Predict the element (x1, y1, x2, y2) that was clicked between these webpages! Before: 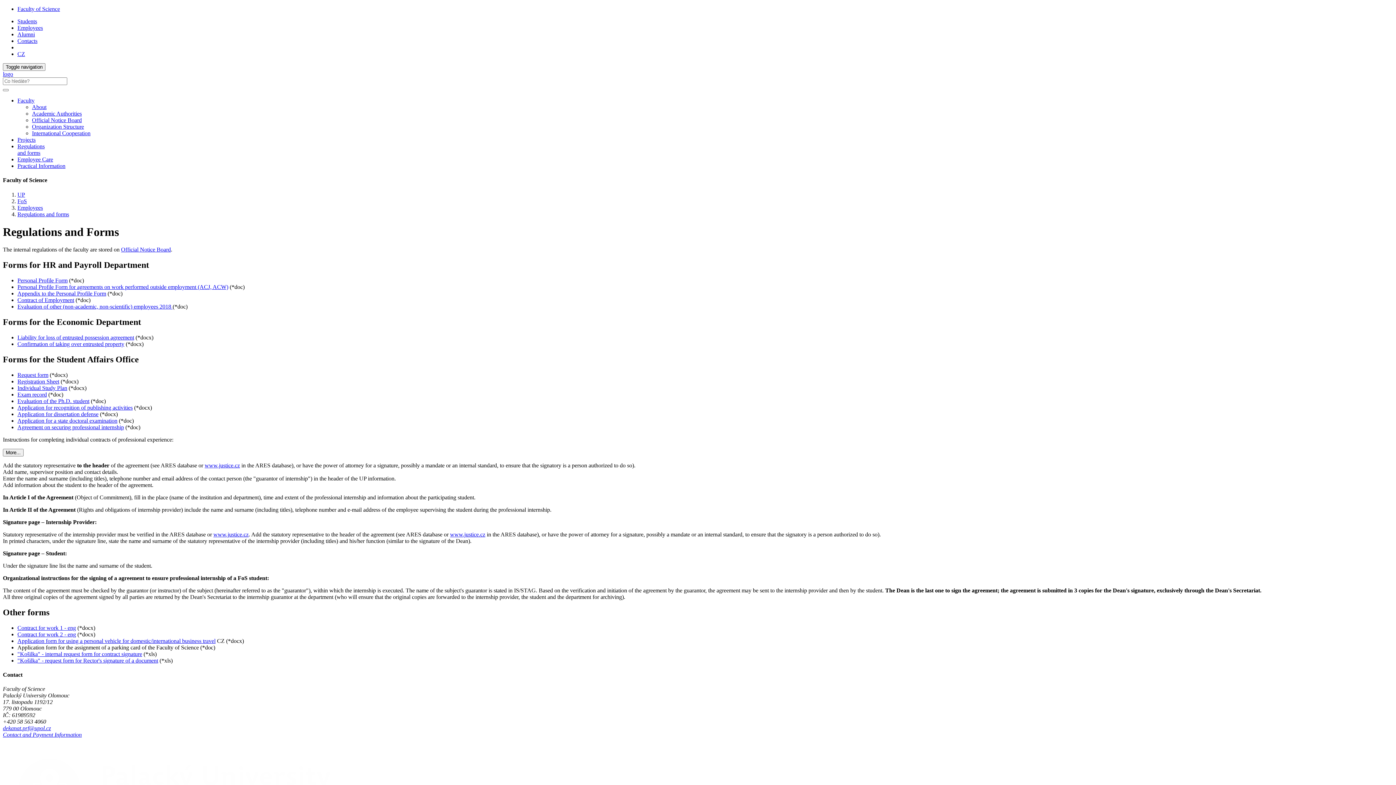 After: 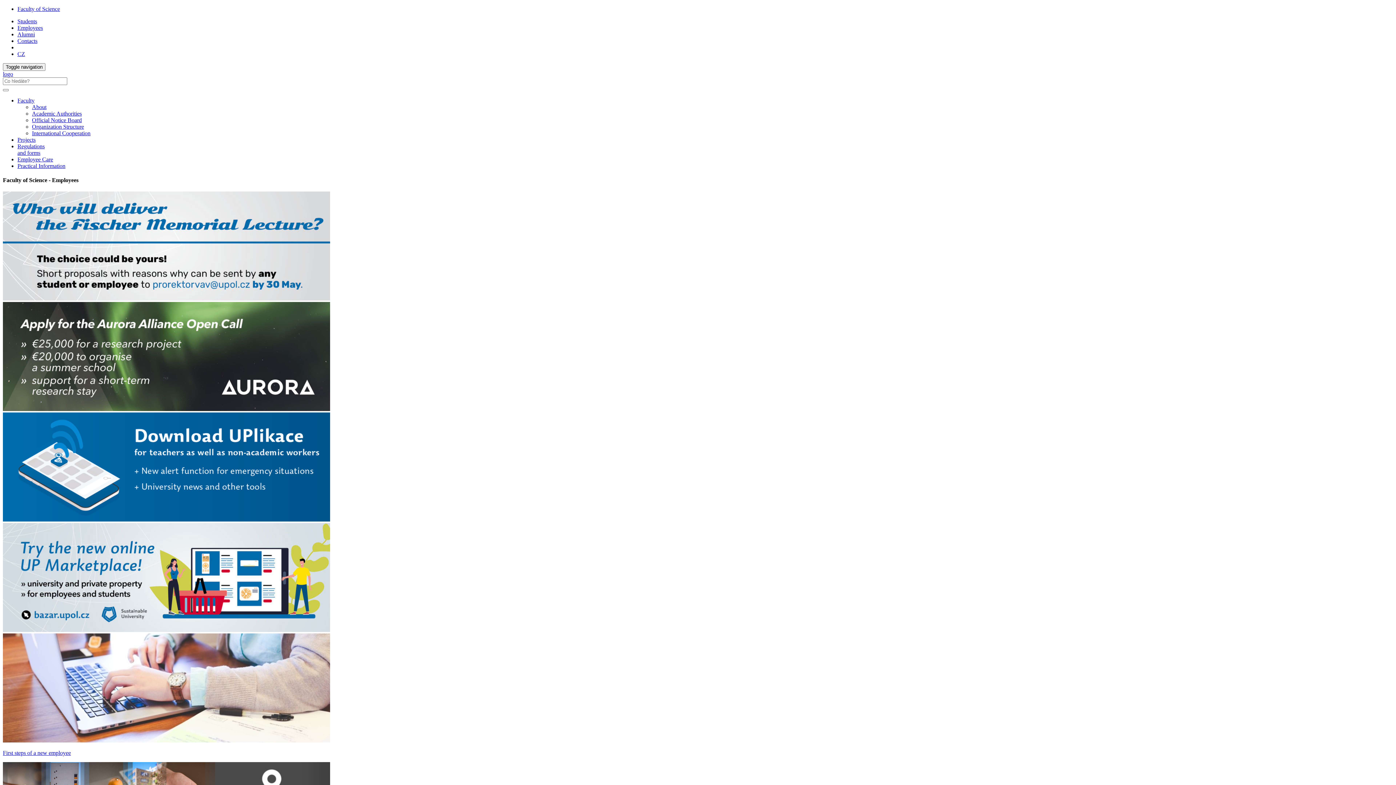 Action: label: Employees bbox: (17, 204, 42, 210)